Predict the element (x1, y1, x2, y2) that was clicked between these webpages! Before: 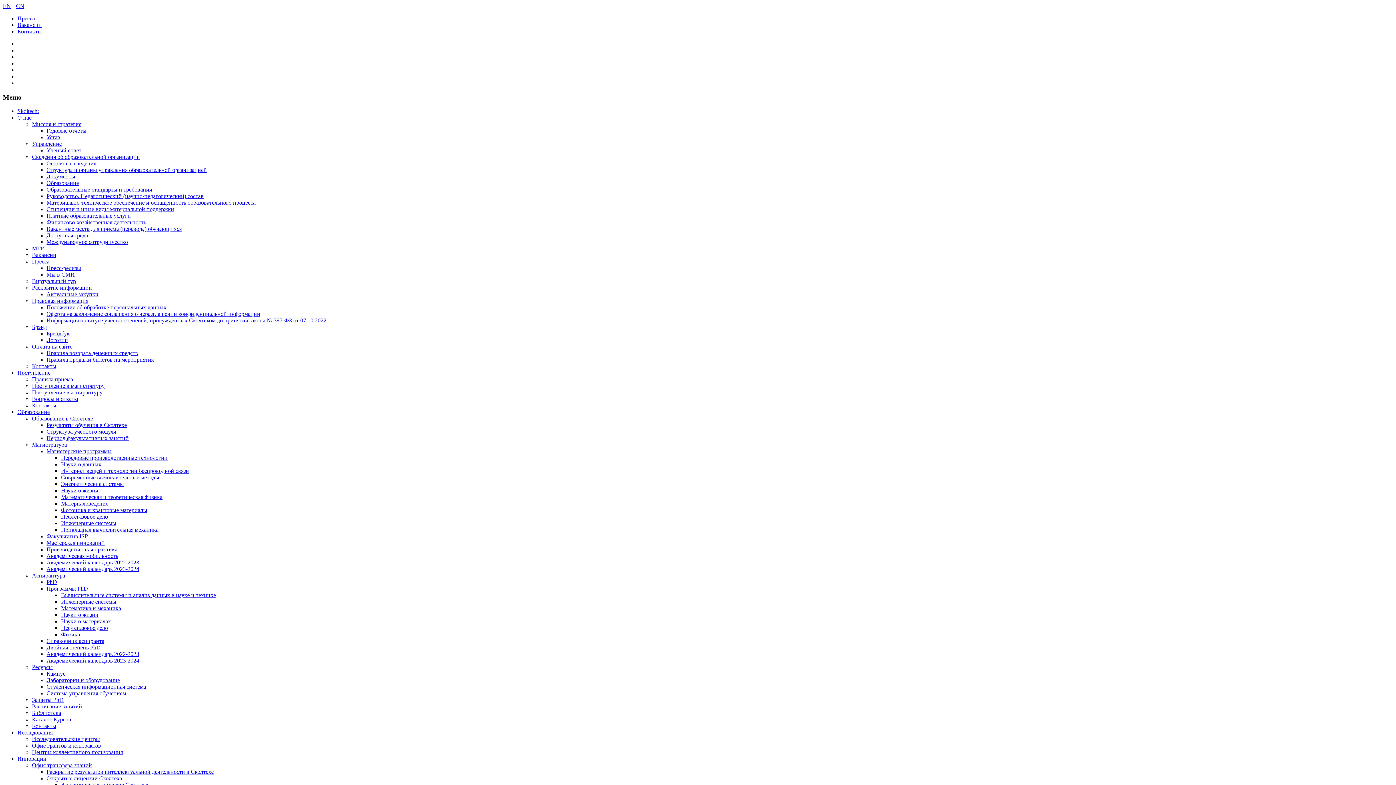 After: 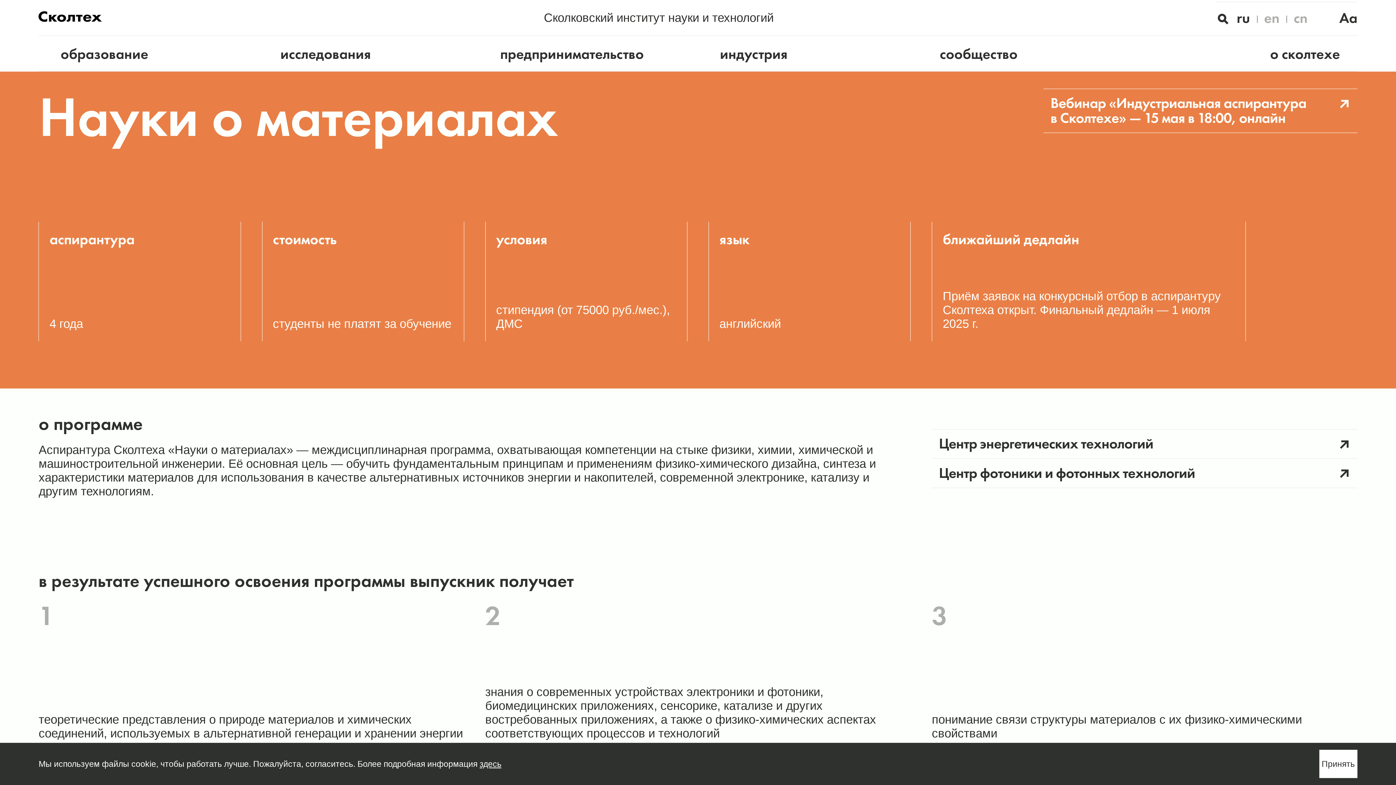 Action: label: Науки о материалах bbox: (61, 618, 110, 624)